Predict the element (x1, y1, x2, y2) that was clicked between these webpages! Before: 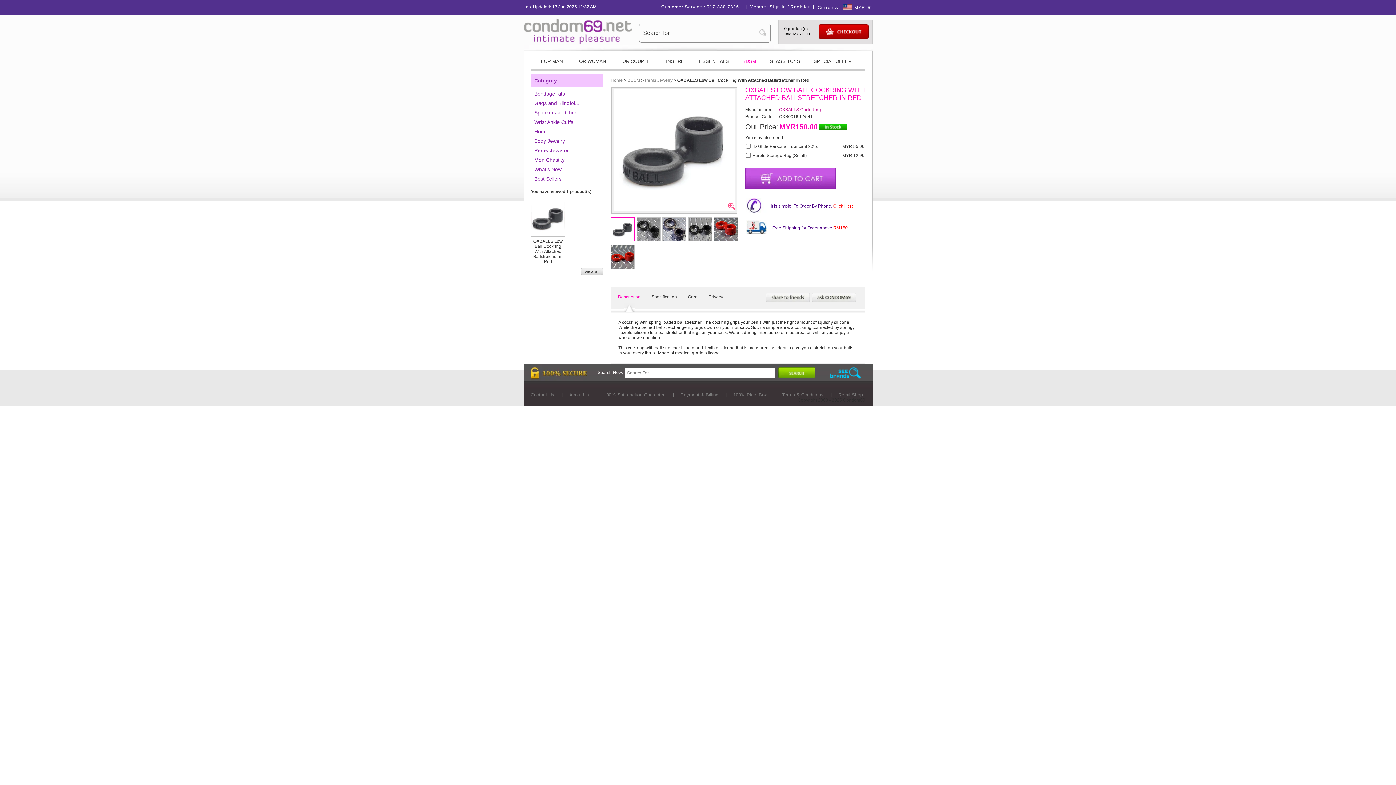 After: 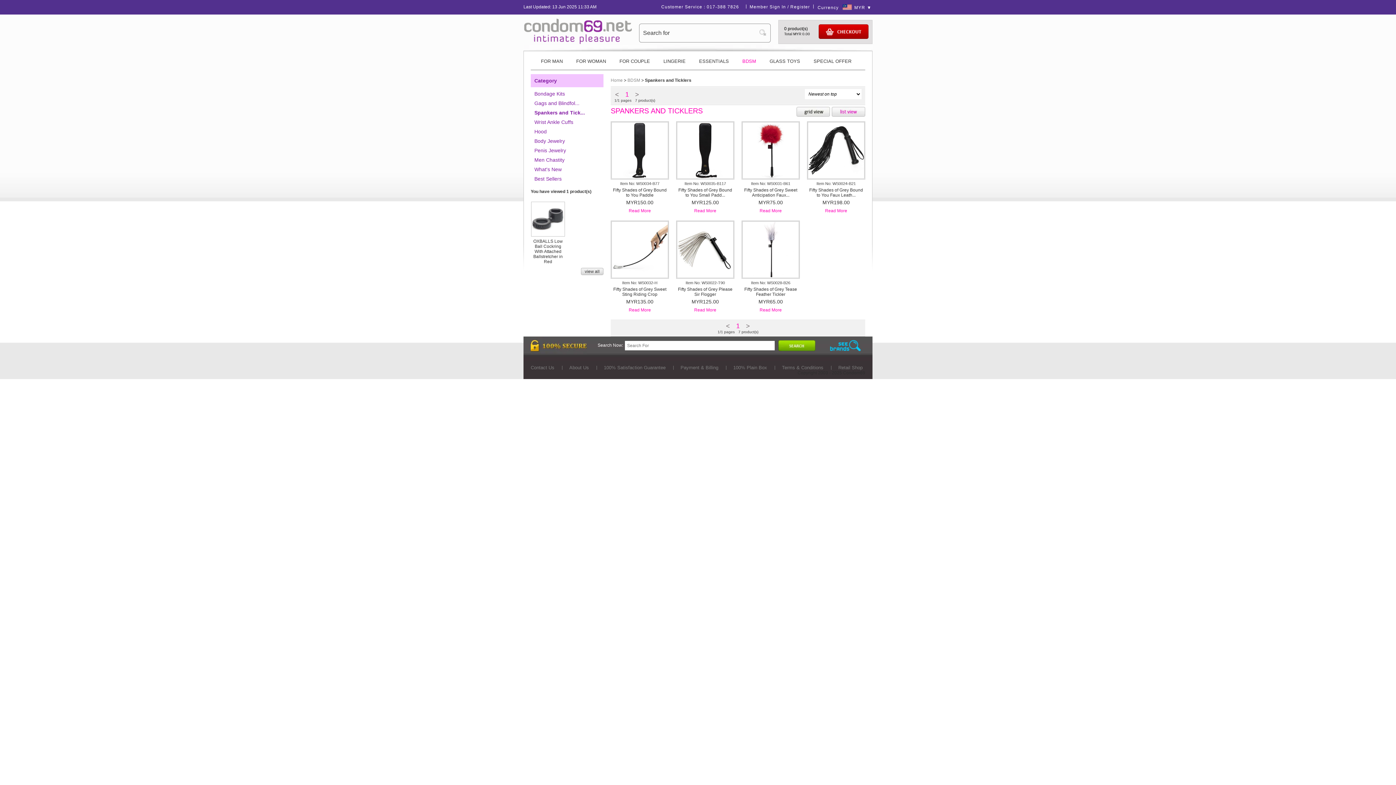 Action: bbox: (534, 109, 581, 115) label: Spankers and Tick...